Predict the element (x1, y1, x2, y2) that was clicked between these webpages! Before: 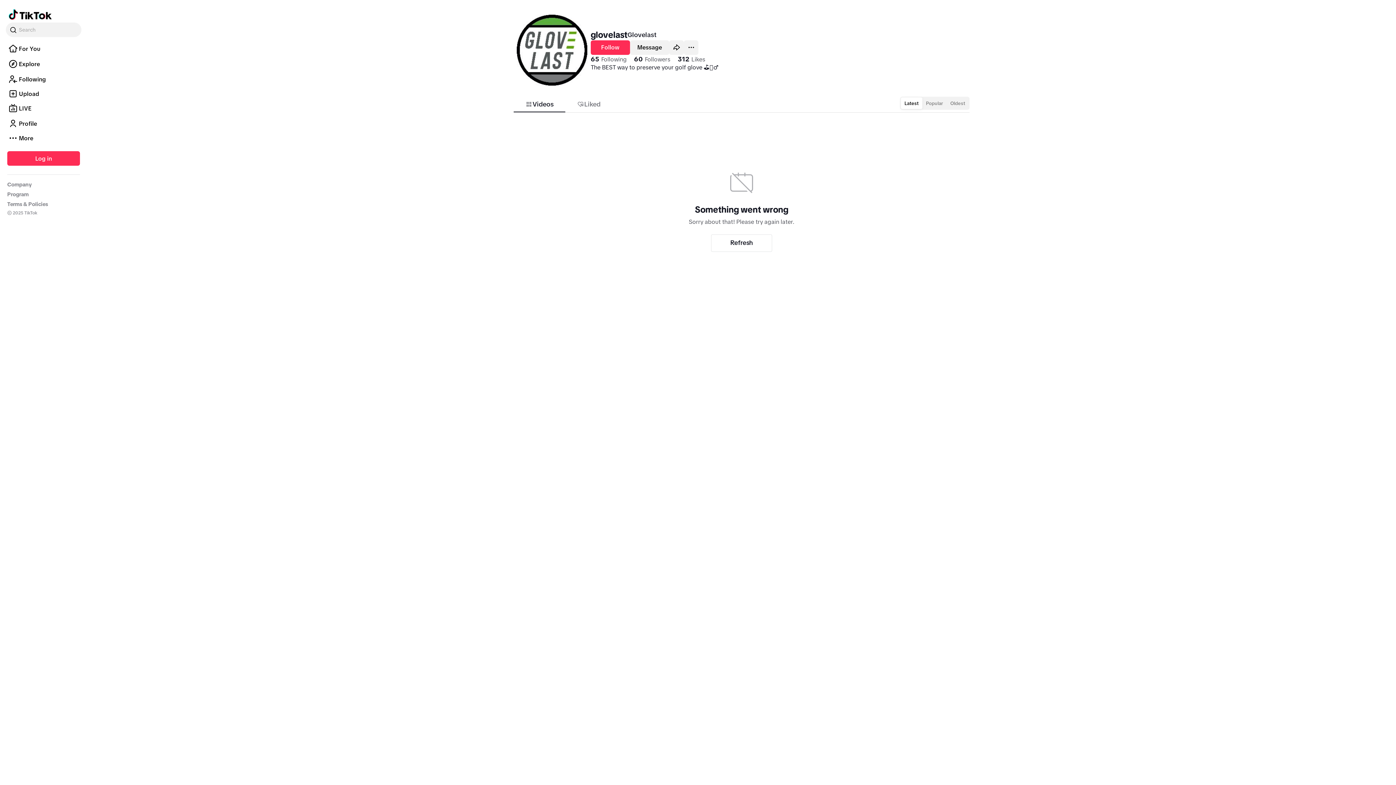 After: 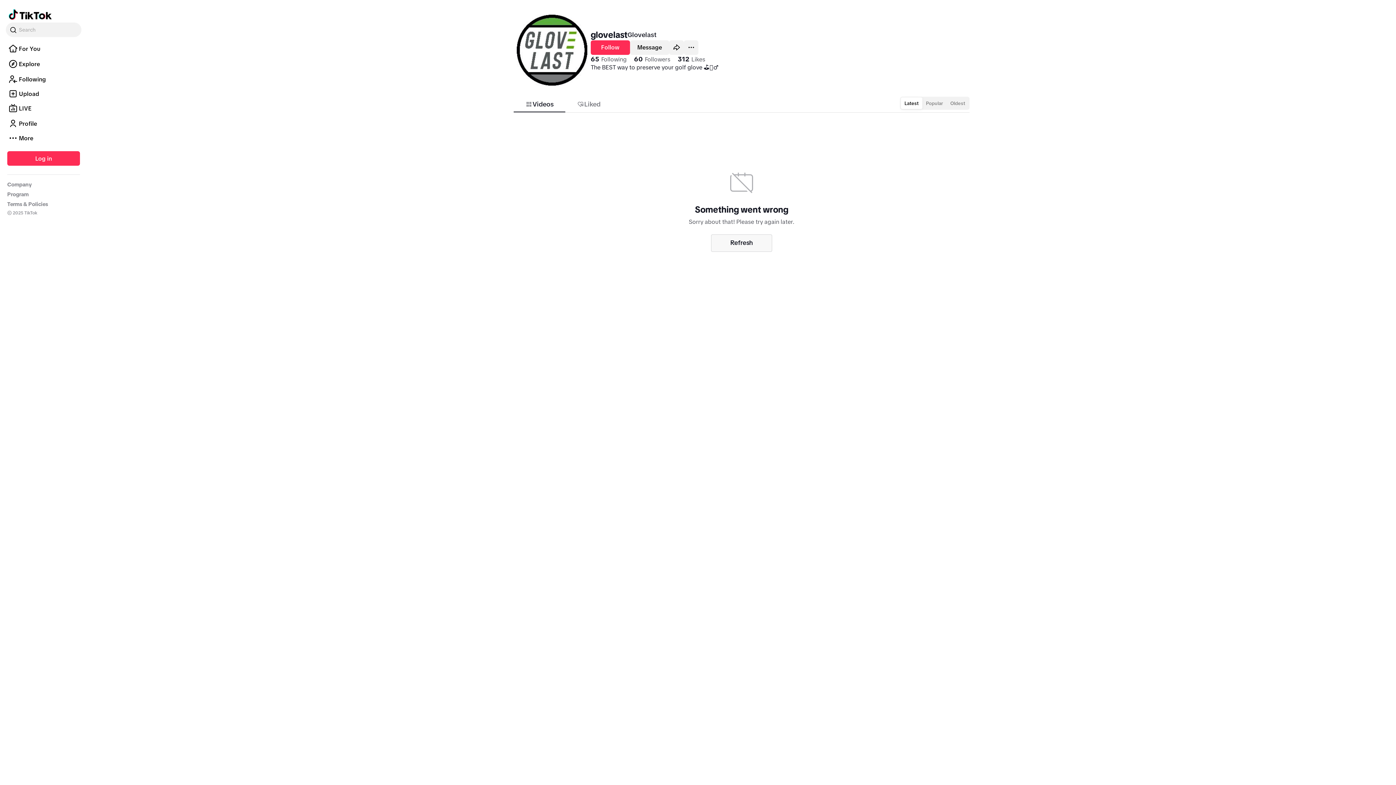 Action: bbox: (711, 234, 772, 251) label: Refresh